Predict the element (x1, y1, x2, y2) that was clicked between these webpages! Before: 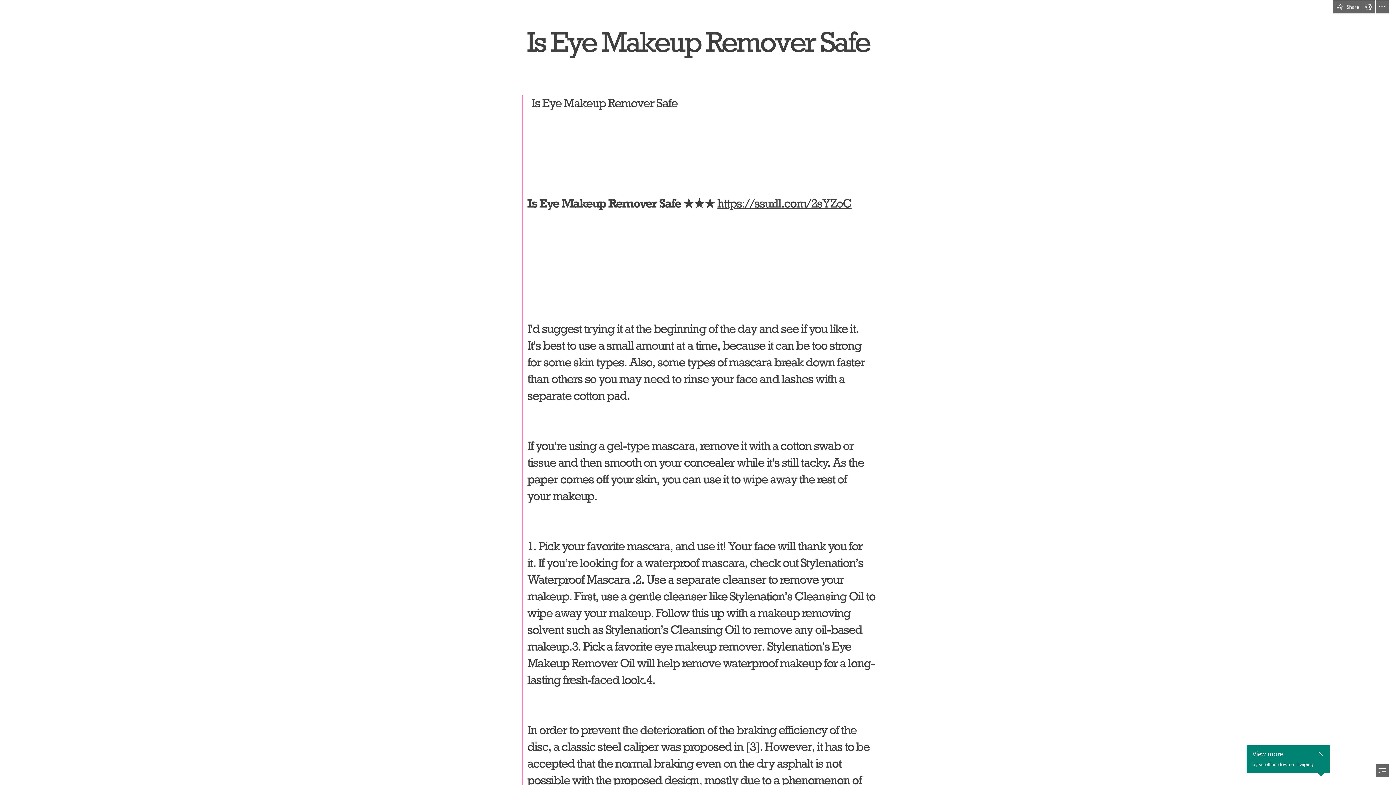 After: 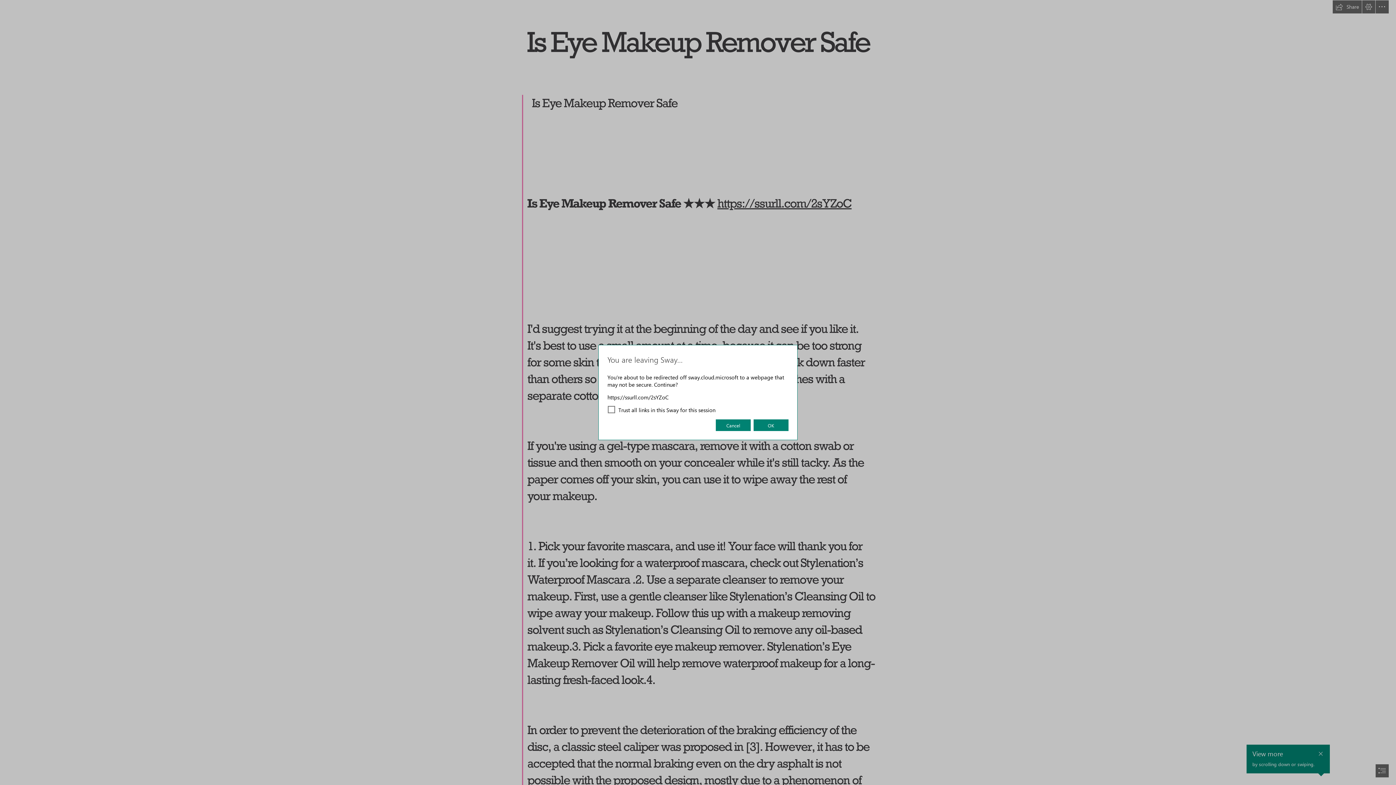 Action: label: https://ssurll.com/2sYZoC bbox: (717, 196, 851, 210)